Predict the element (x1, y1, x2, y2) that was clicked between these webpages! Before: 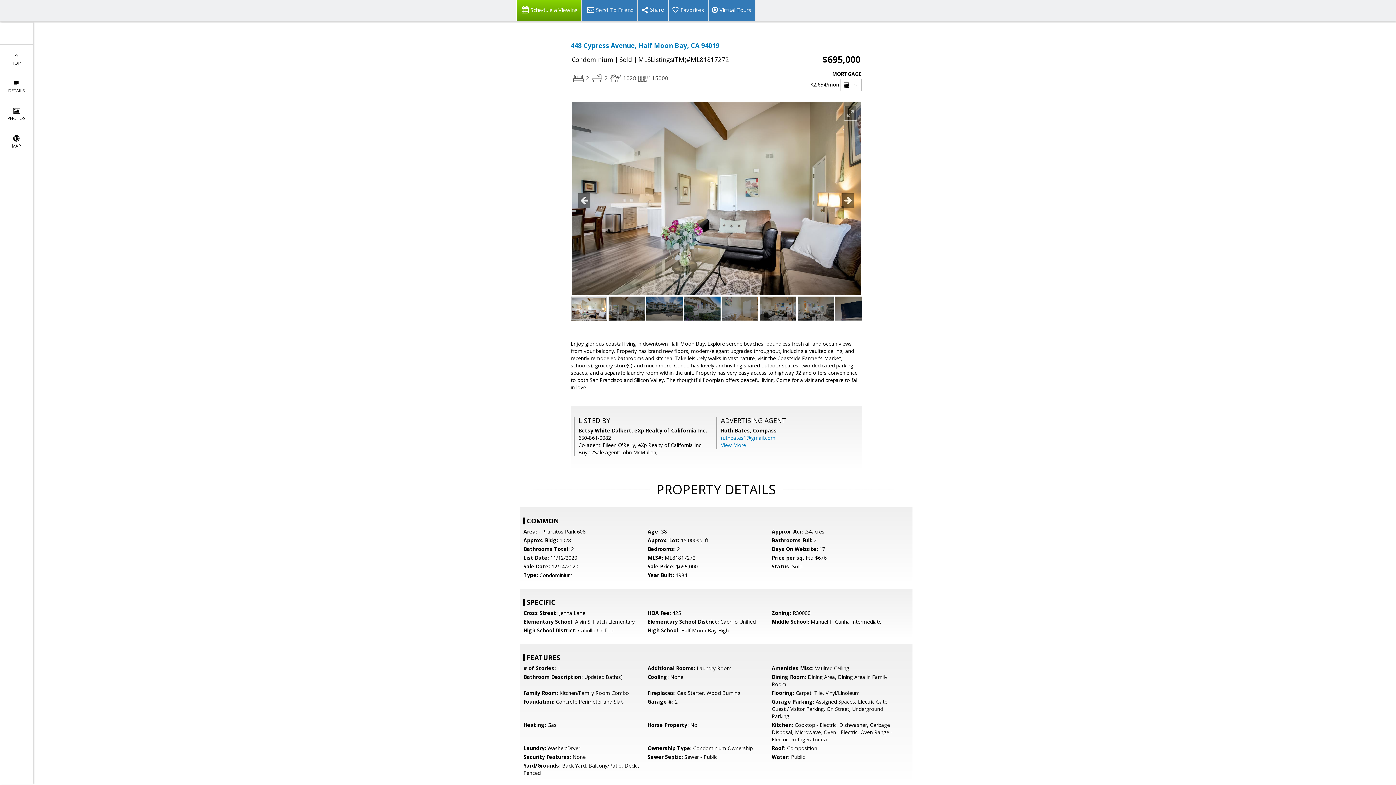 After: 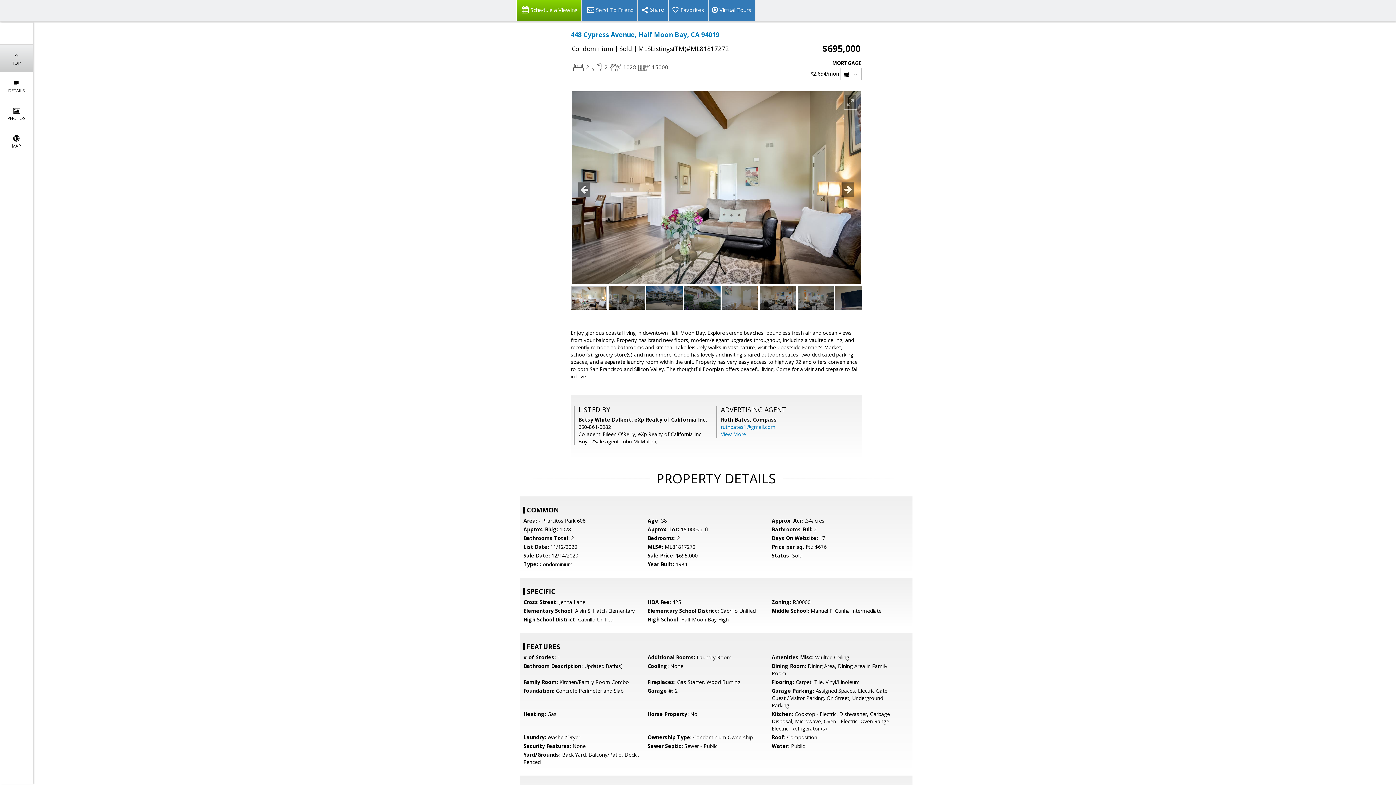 Action: bbox: (0, 44, 32, 72) label: 
TOP